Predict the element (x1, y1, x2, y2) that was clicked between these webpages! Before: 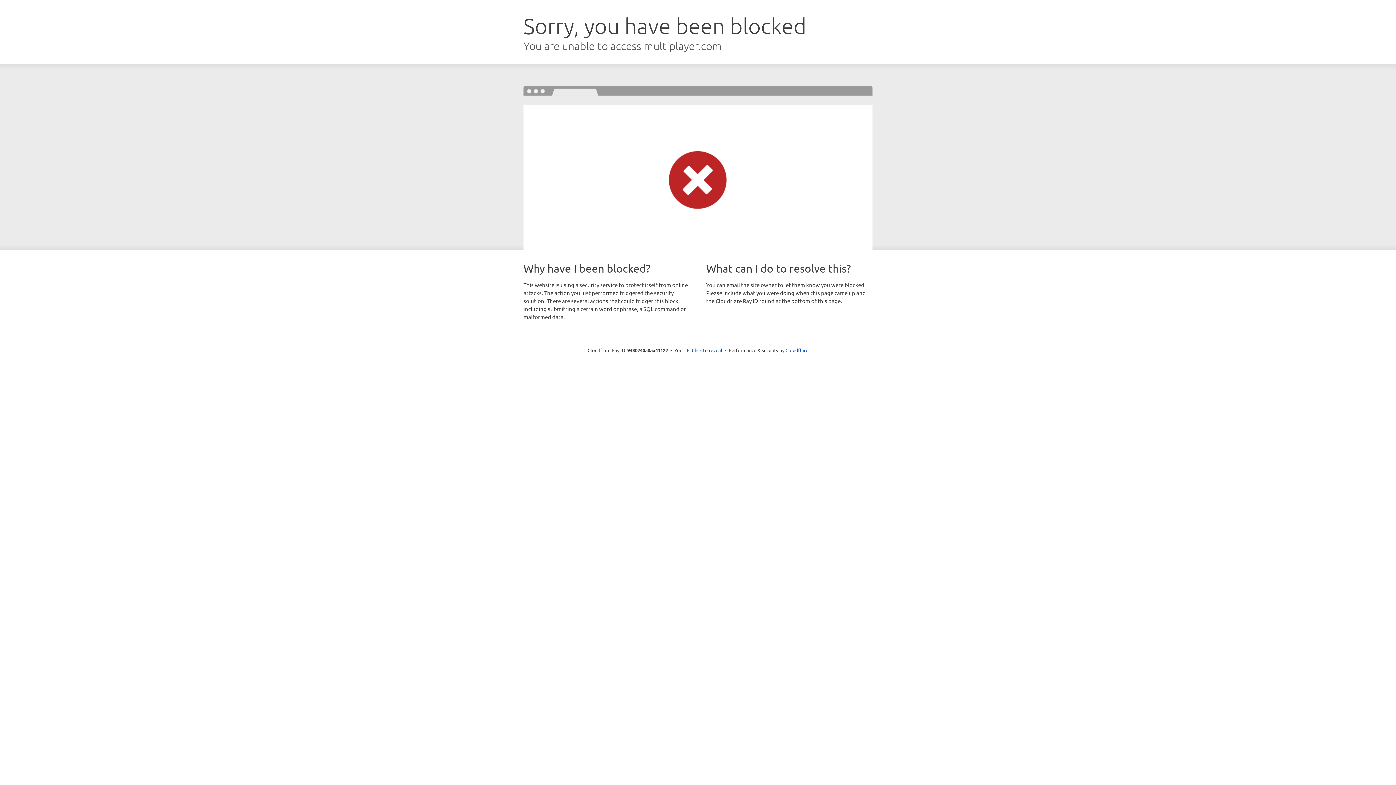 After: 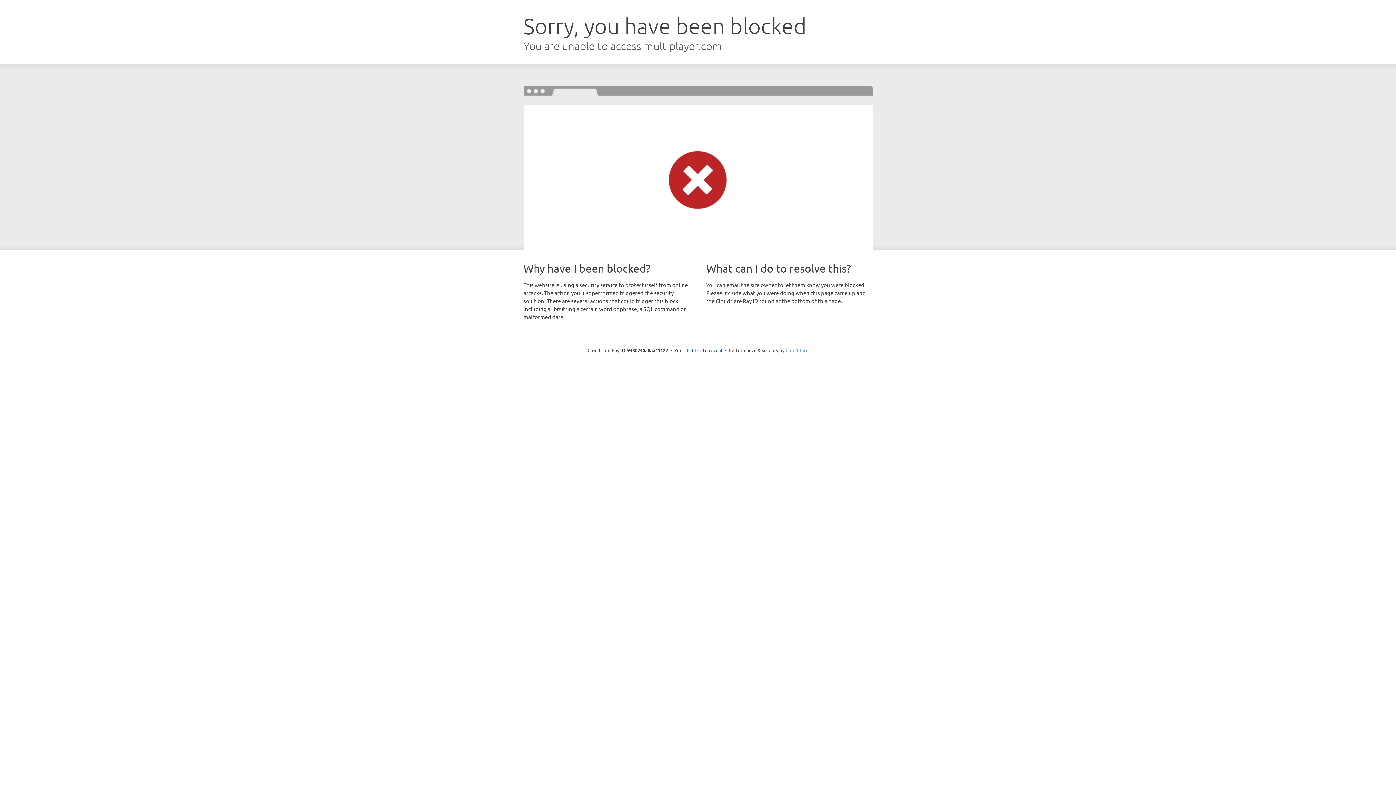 Action: label: Cloudflare bbox: (785, 347, 808, 353)